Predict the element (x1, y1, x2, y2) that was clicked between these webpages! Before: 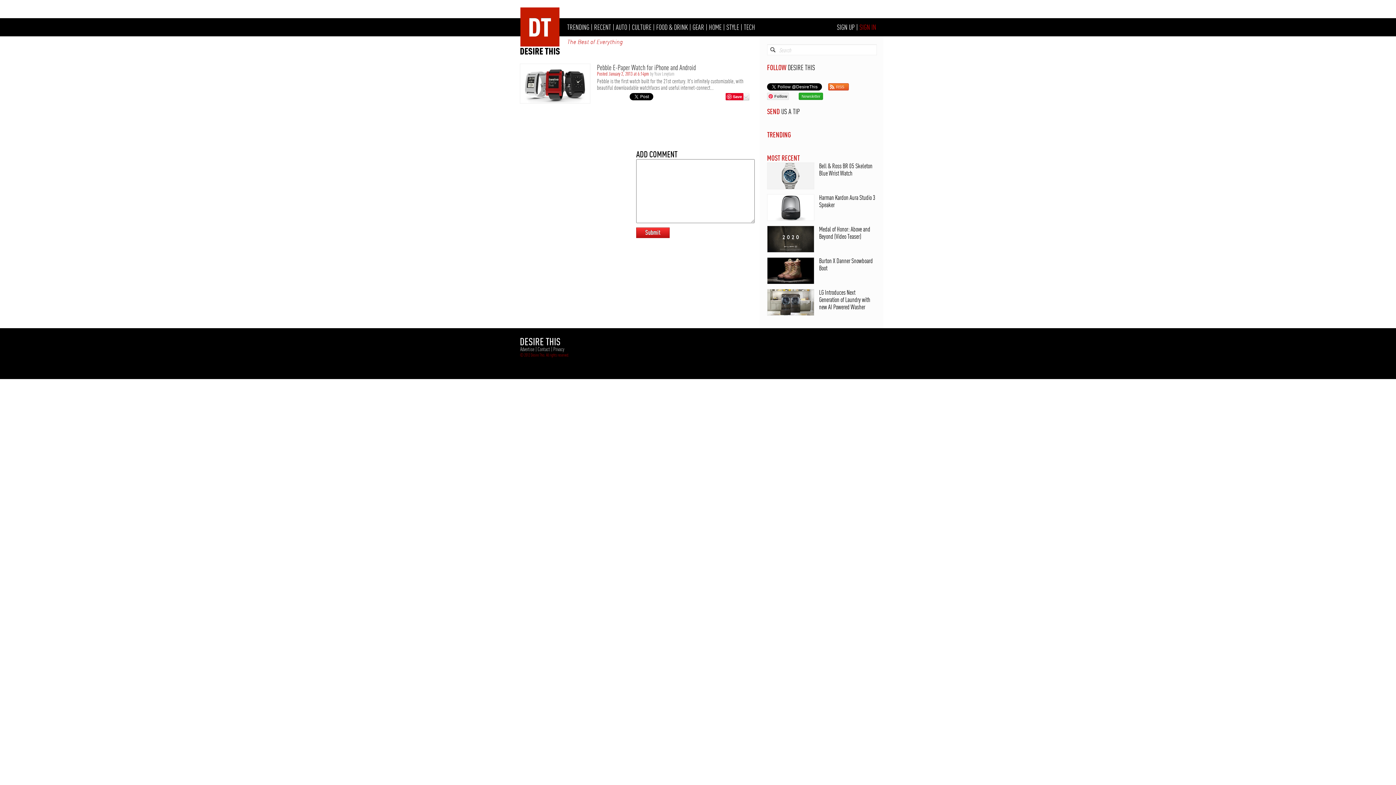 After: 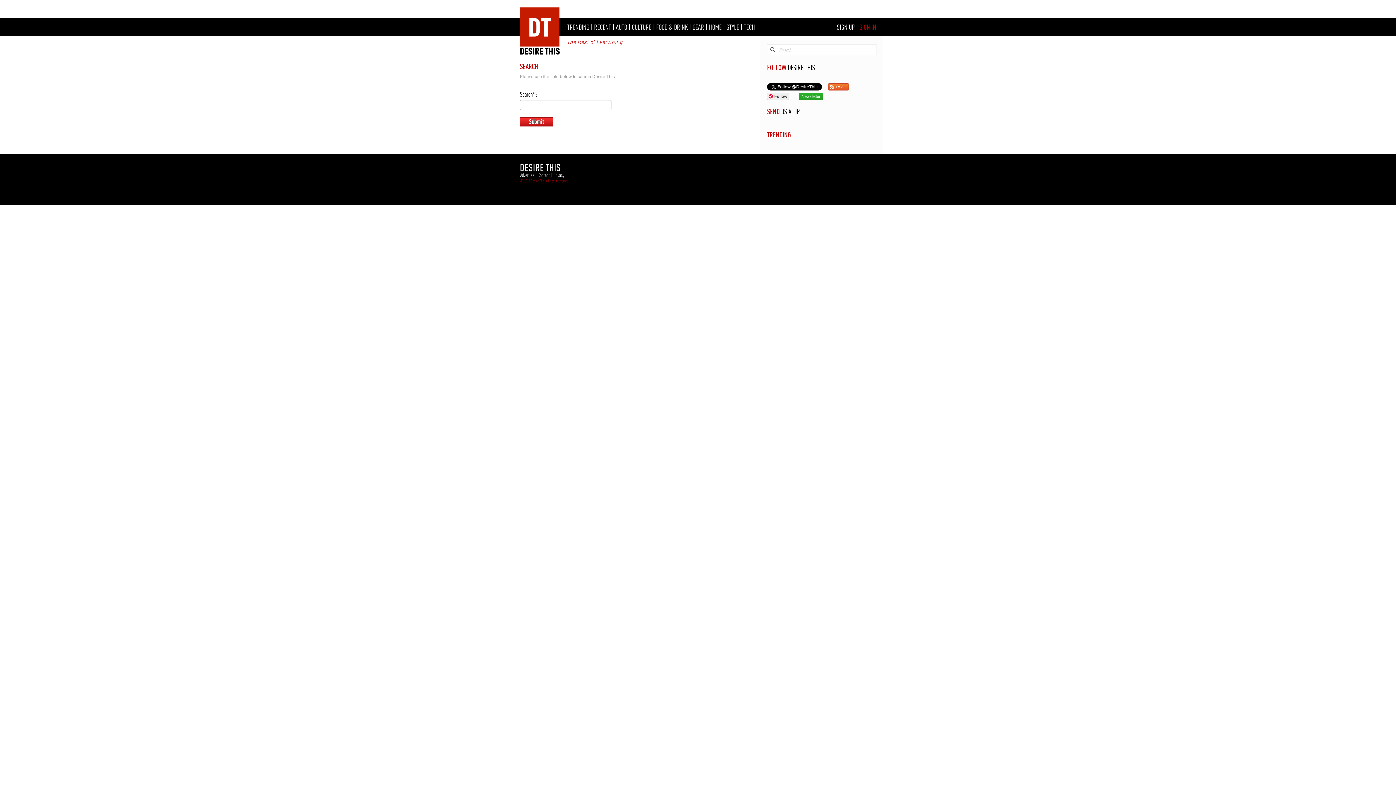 Action: bbox: (770, 47, 775, 53)